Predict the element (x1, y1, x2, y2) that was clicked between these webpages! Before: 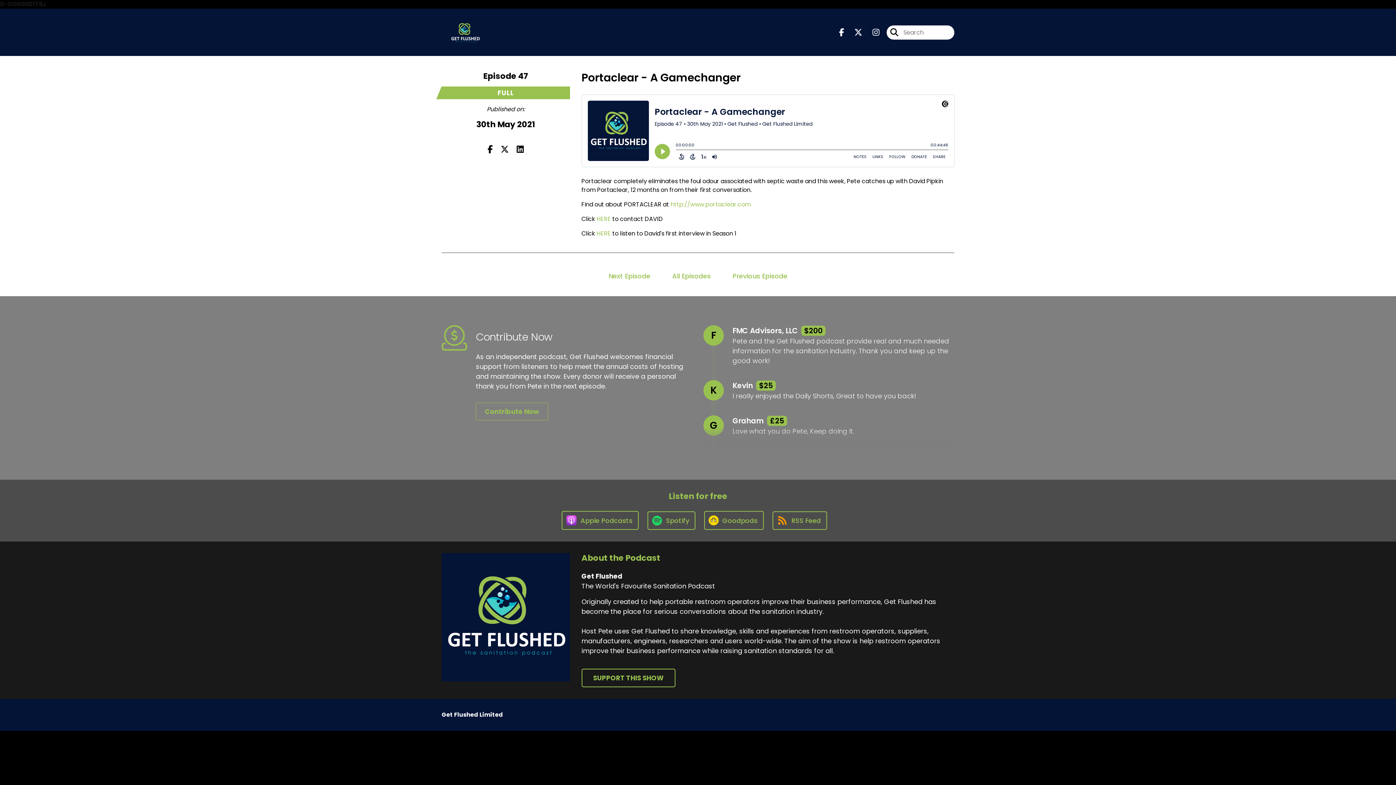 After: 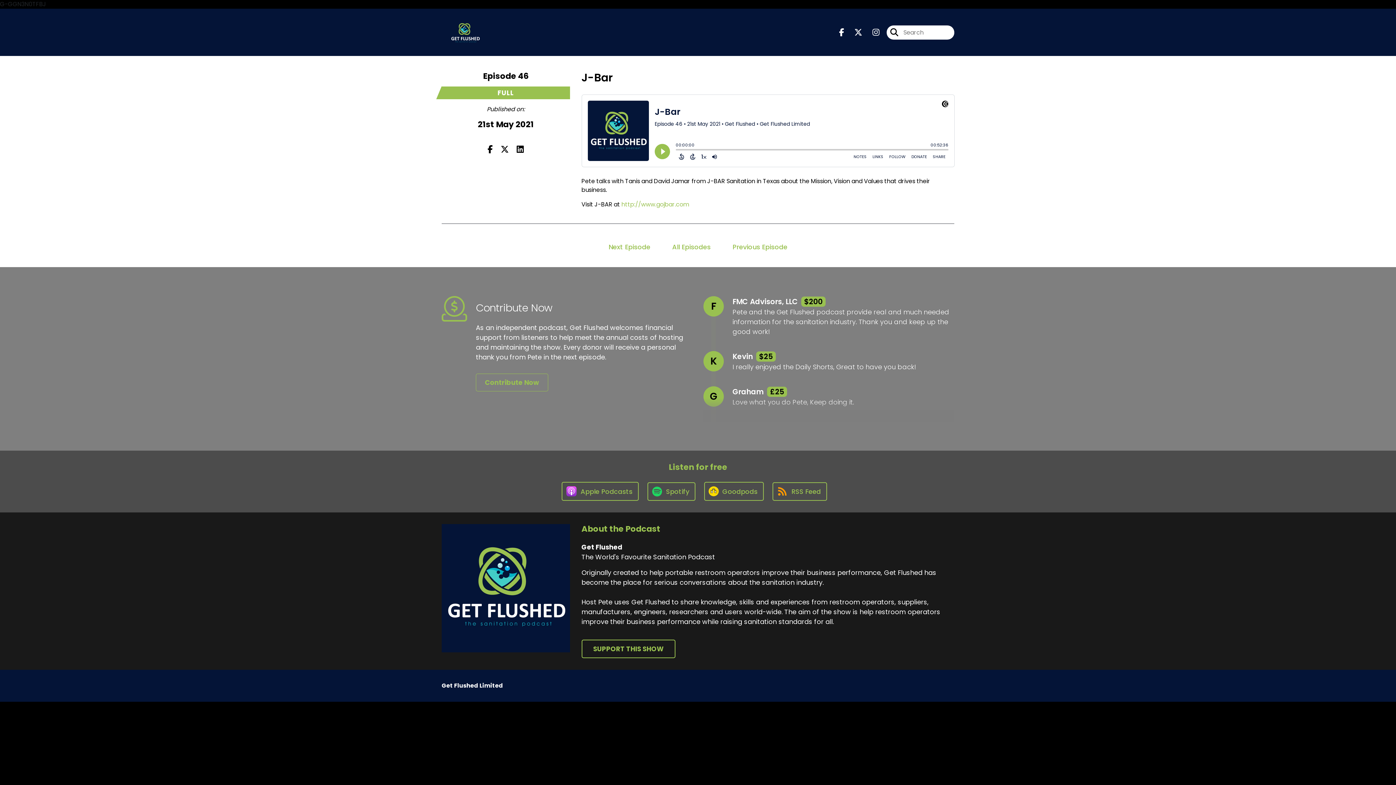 Action: label: Previous Episode bbox: (728, 267, 792, 284)